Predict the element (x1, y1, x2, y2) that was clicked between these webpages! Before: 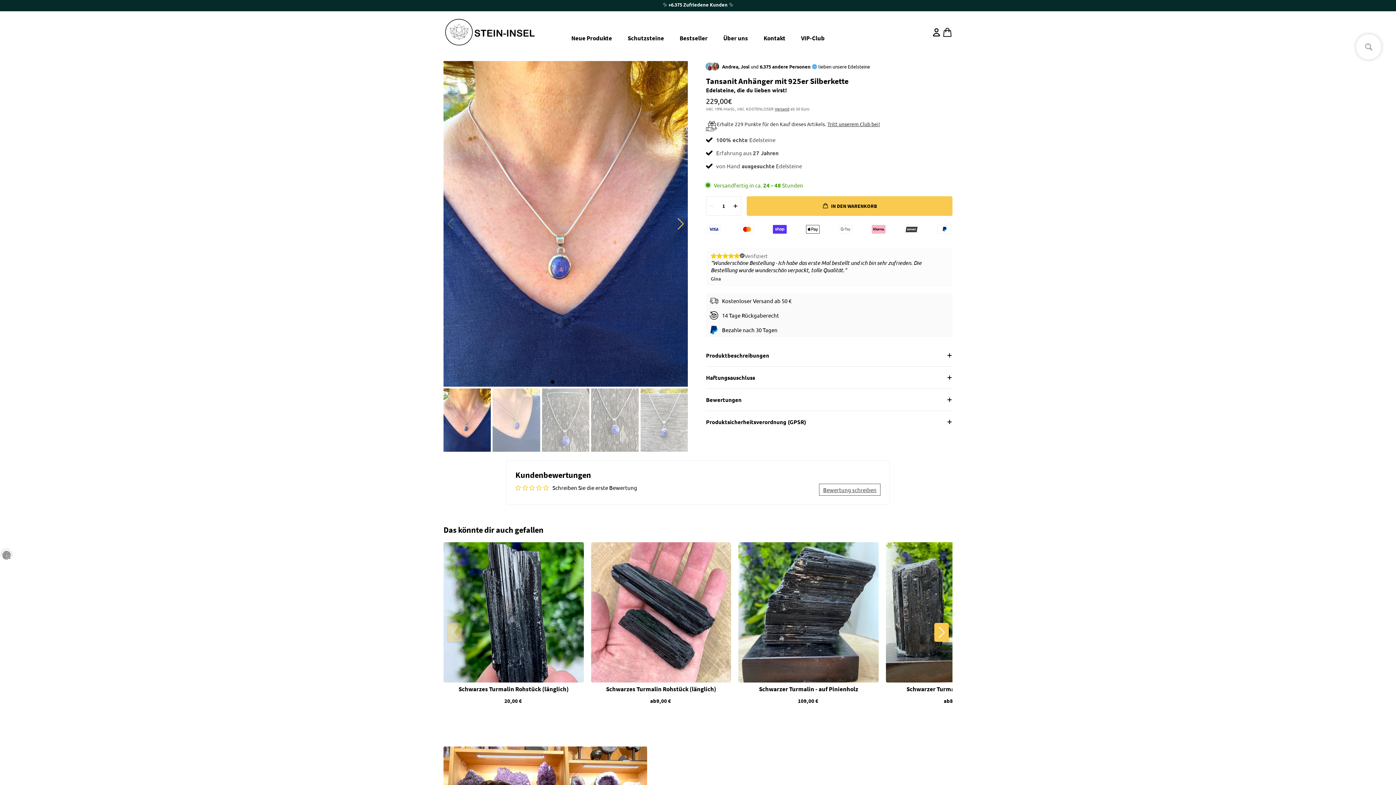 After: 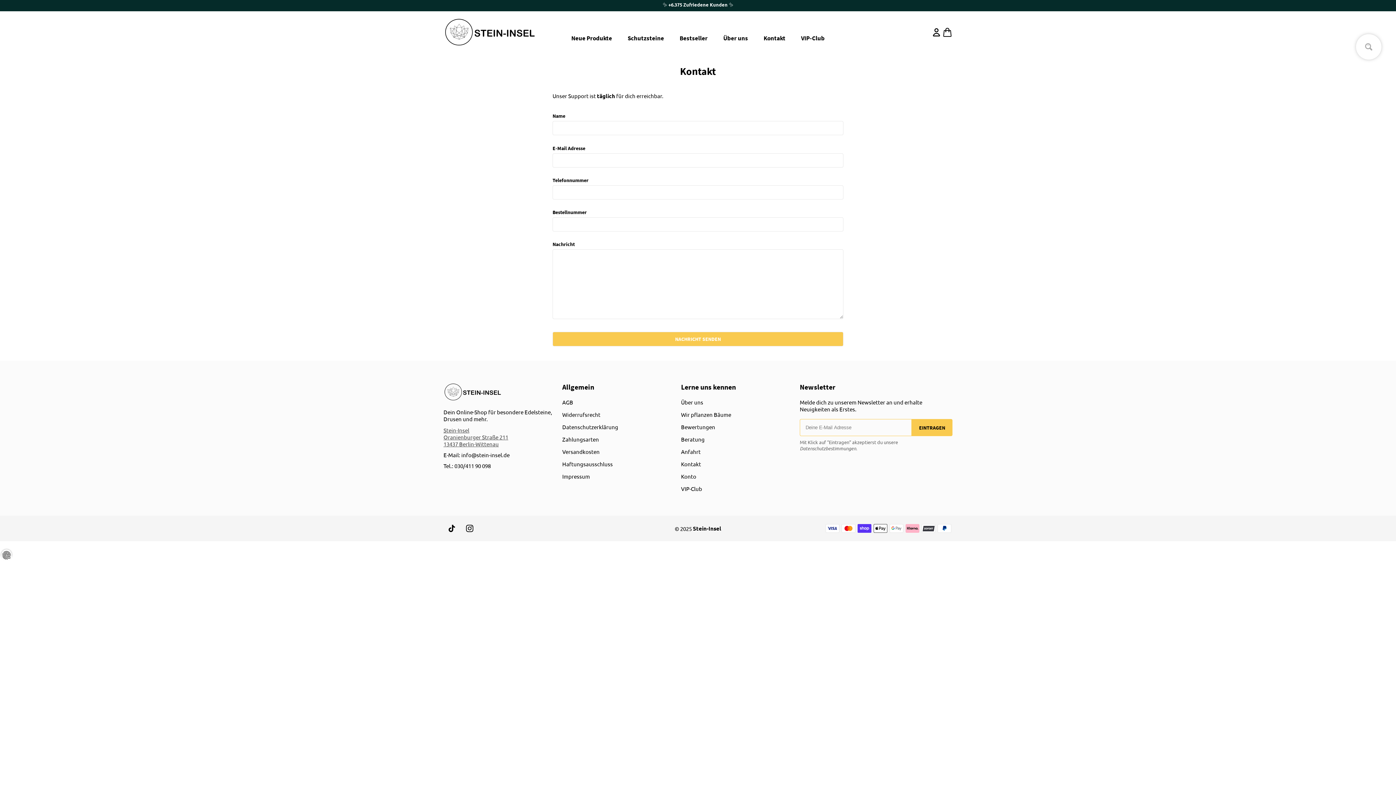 Action: label: Kontakt bbox: (763, 34, 785, 42)